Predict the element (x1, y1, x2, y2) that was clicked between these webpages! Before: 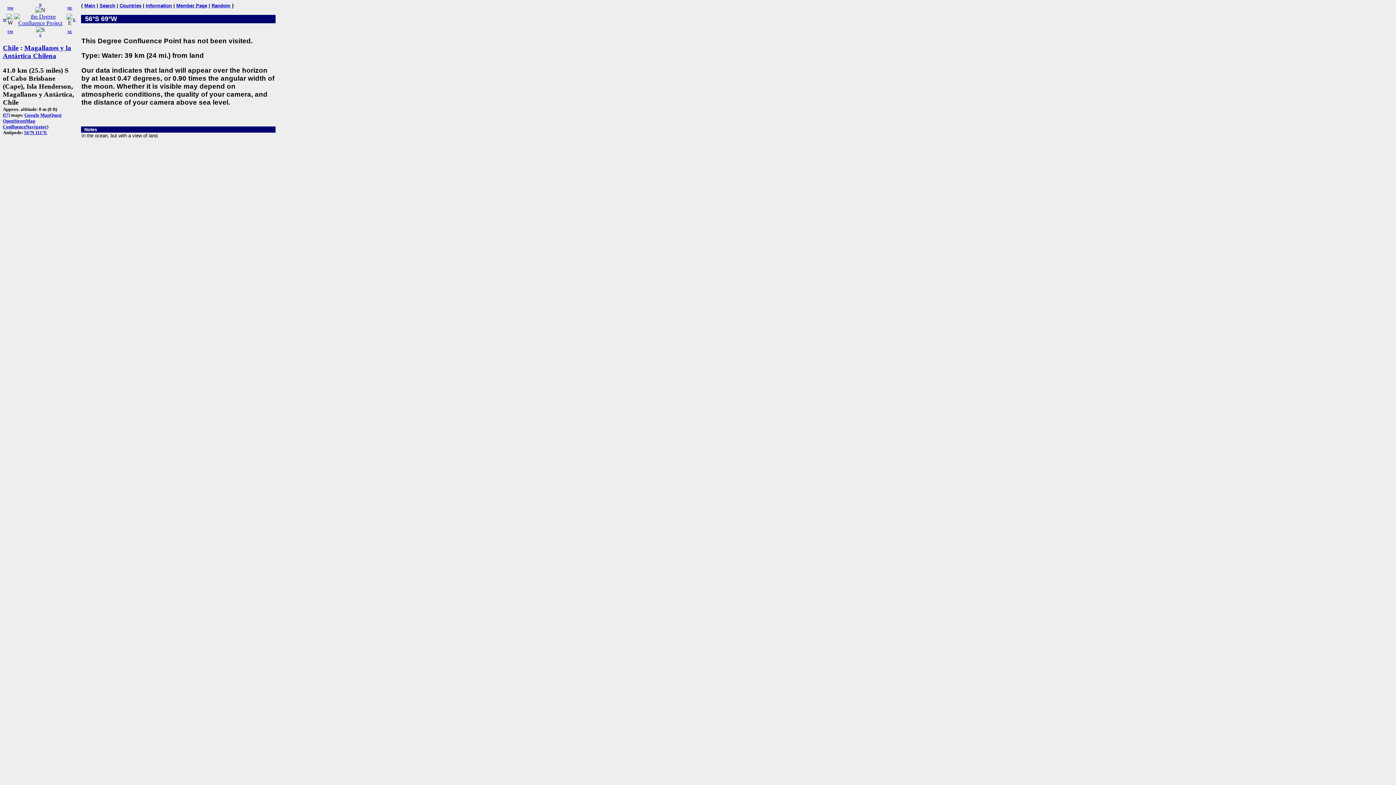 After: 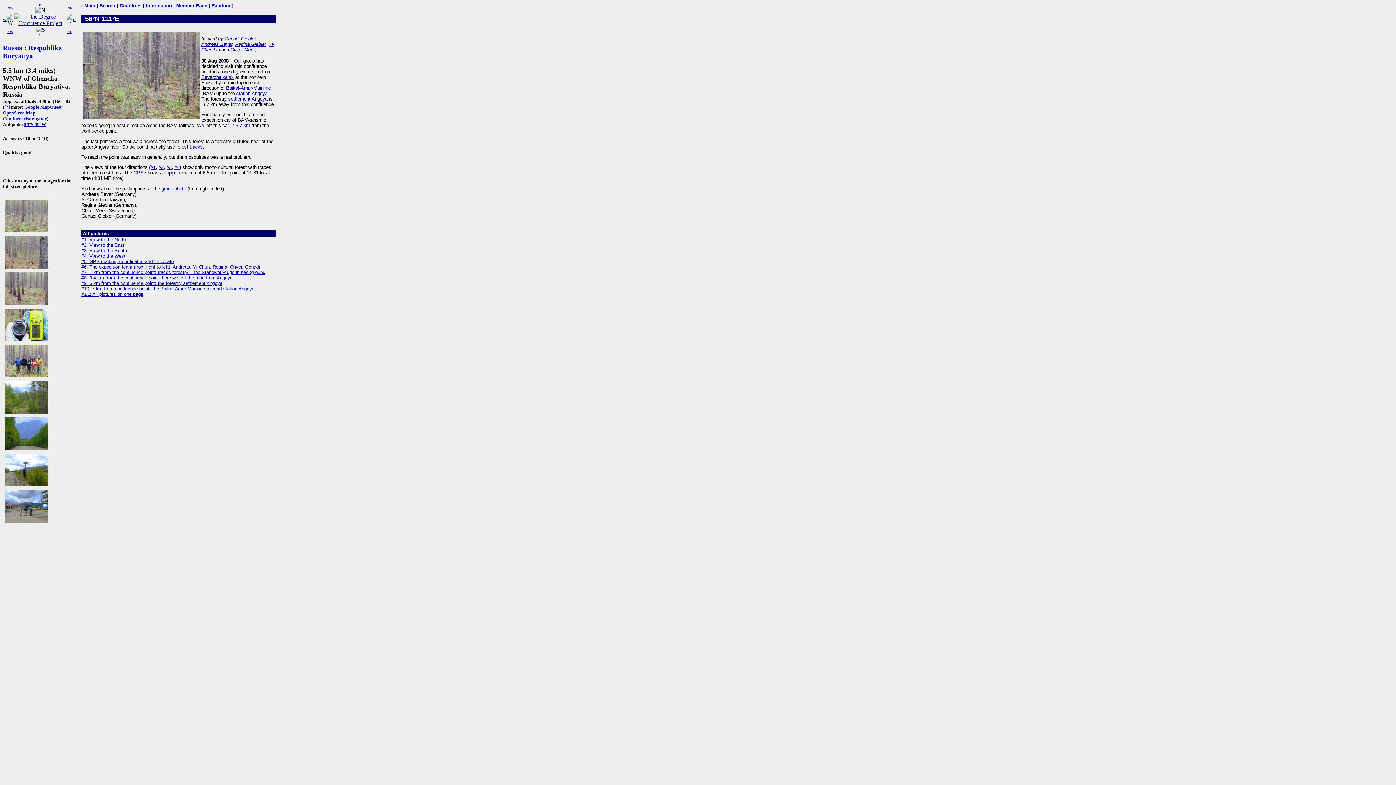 Action: label: 56°N 111°E bbox: (24, 129, 47, 135)